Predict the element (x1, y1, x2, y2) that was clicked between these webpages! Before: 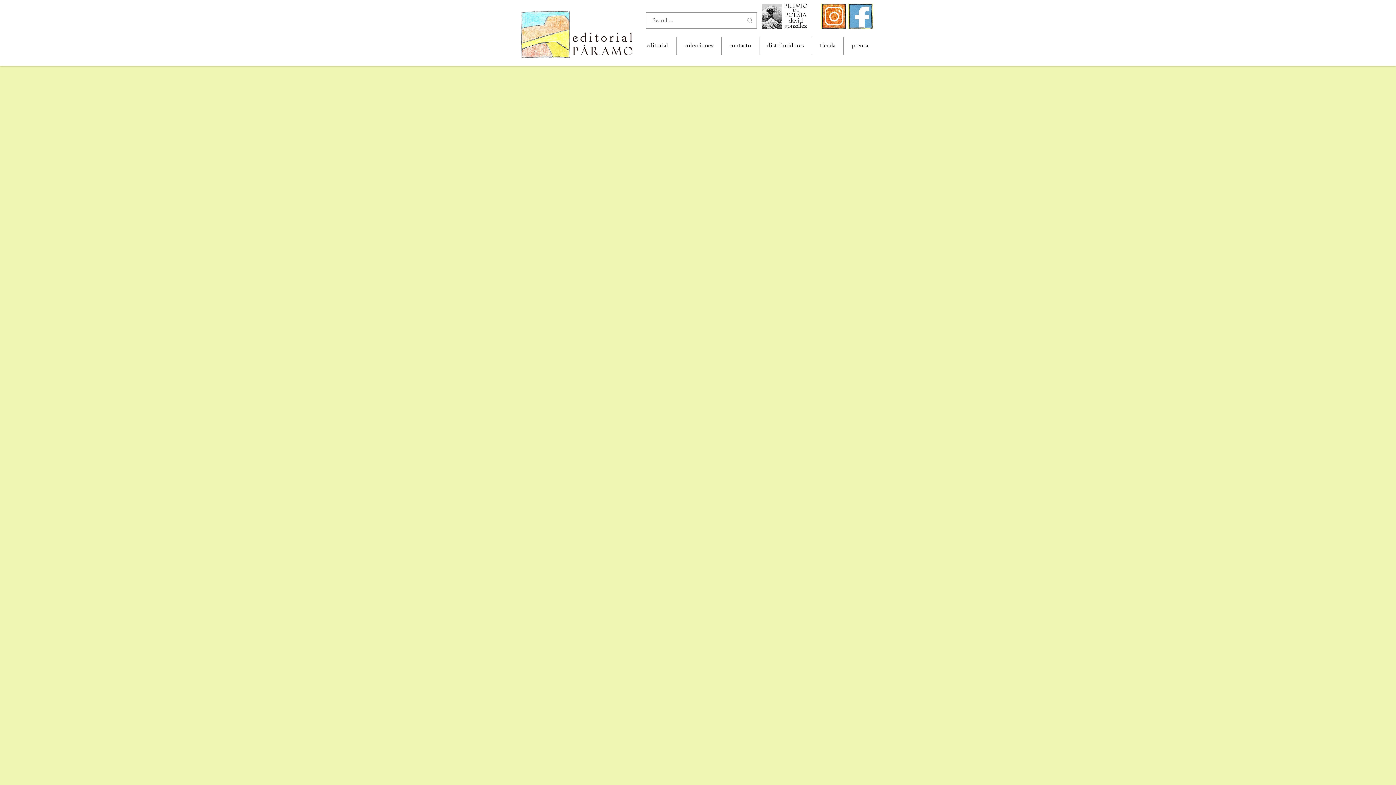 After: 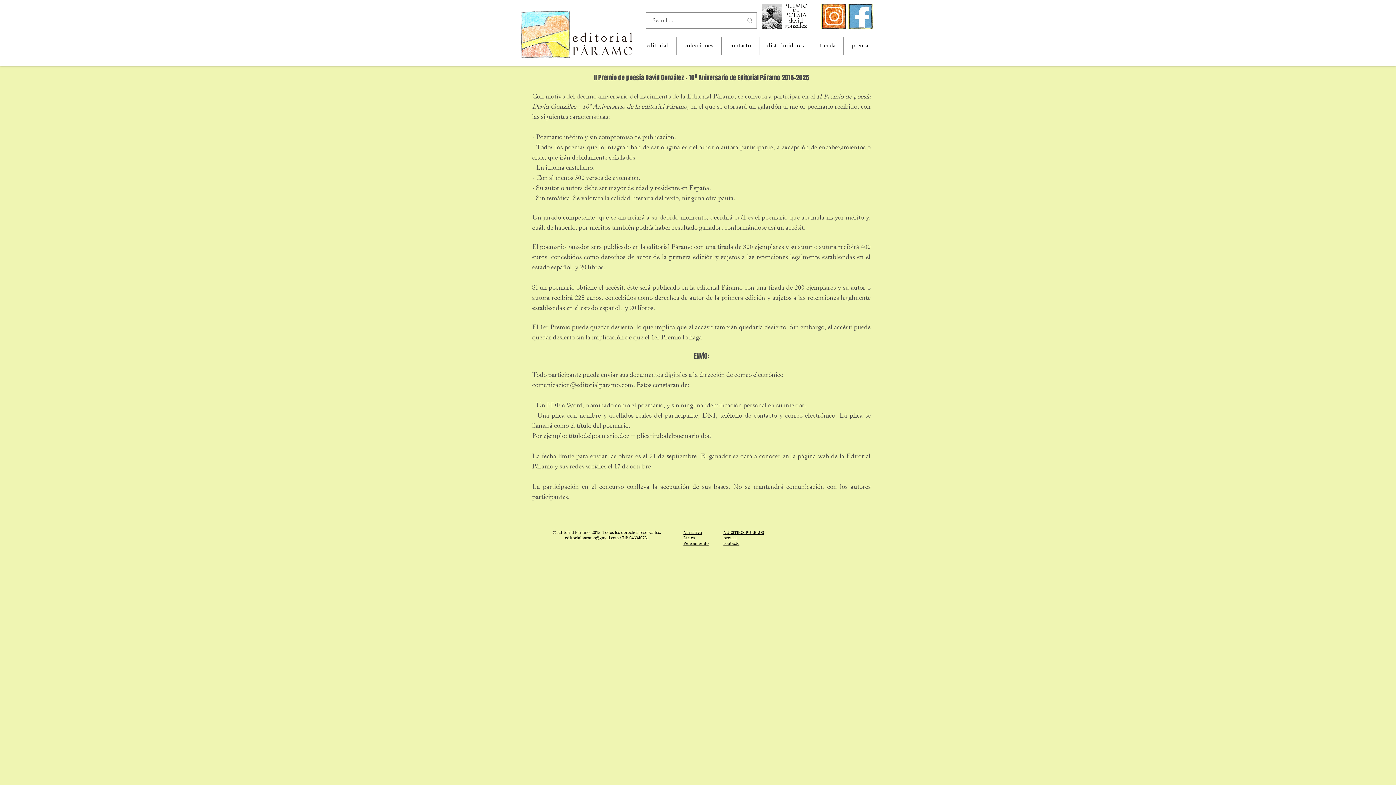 Action: bbox: (761, 3, 809, 28)